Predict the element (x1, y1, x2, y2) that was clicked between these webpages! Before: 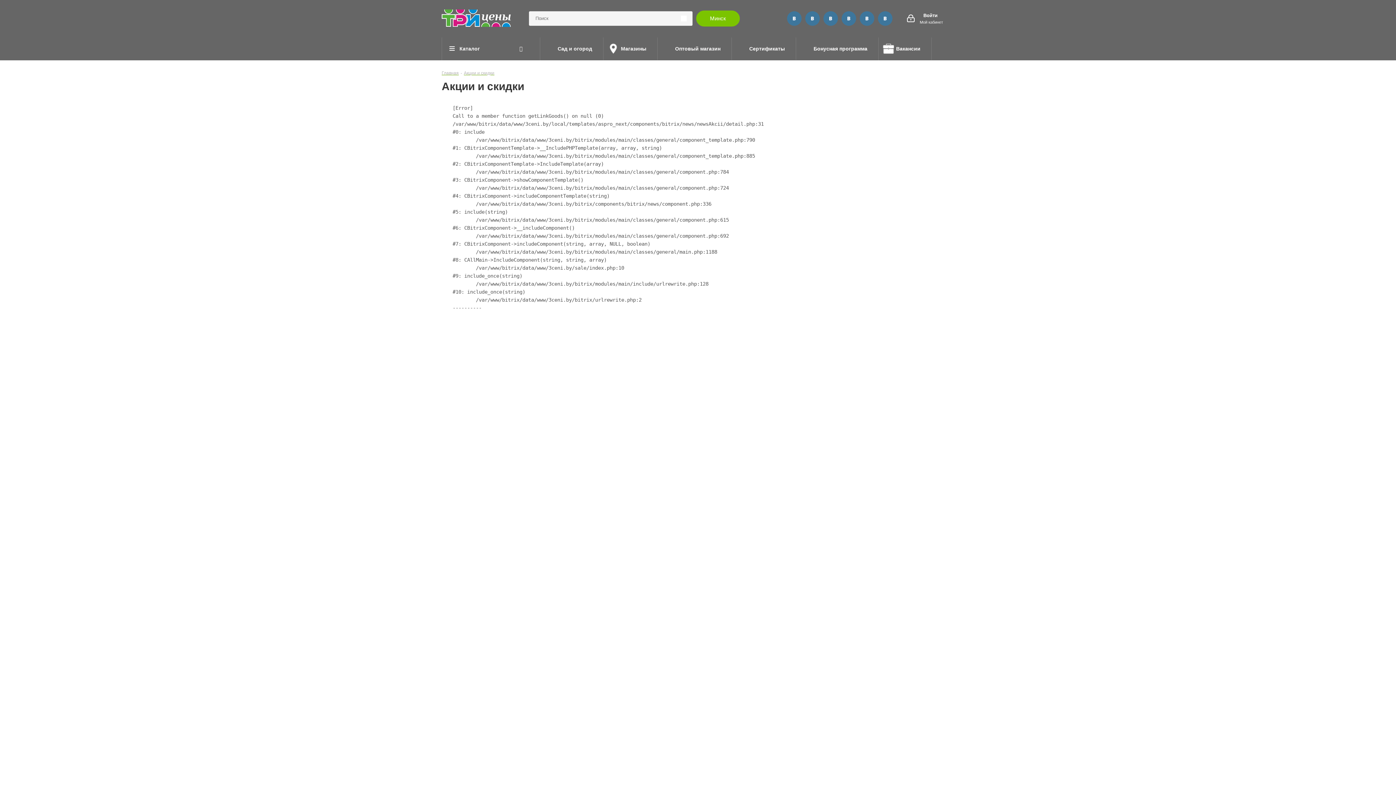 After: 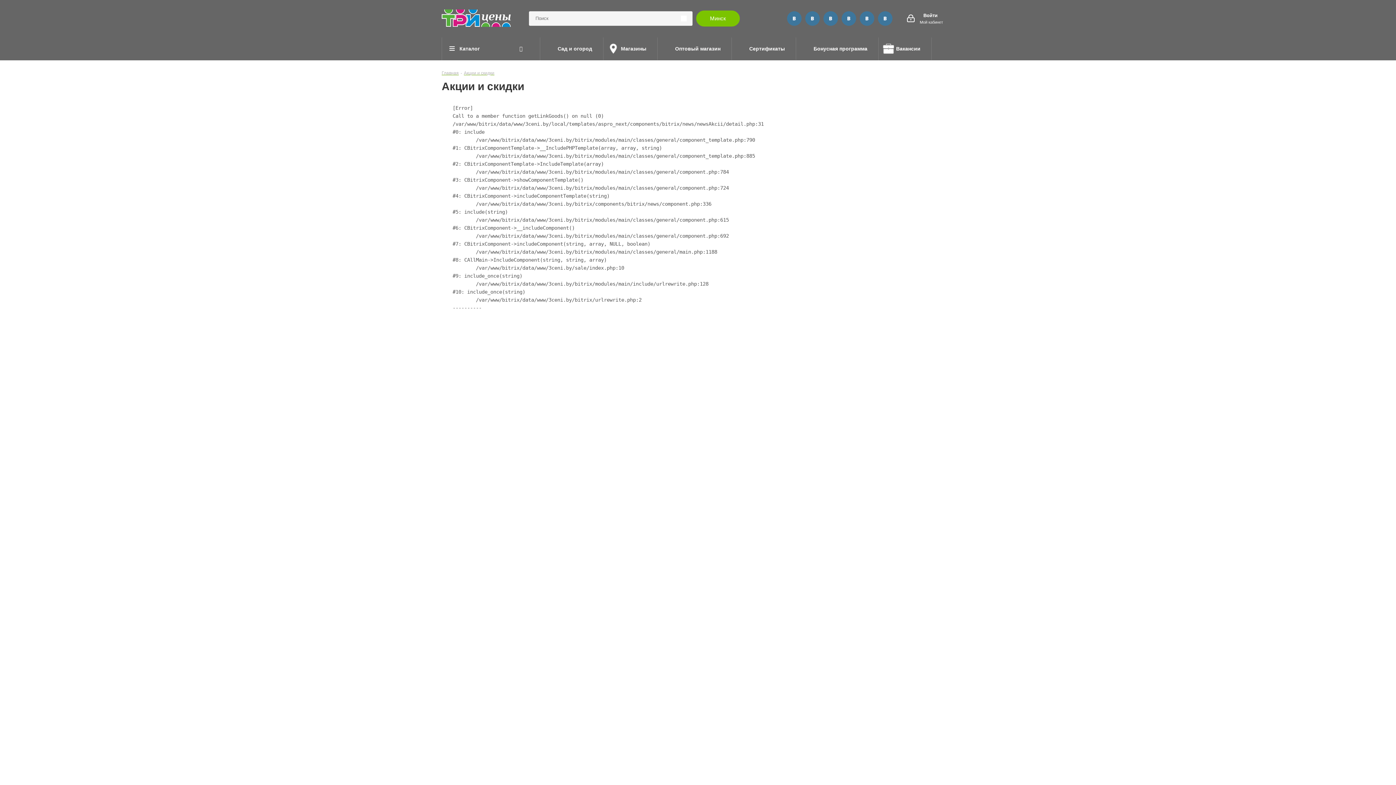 Action: bbox: (823, 11, 838, 25)